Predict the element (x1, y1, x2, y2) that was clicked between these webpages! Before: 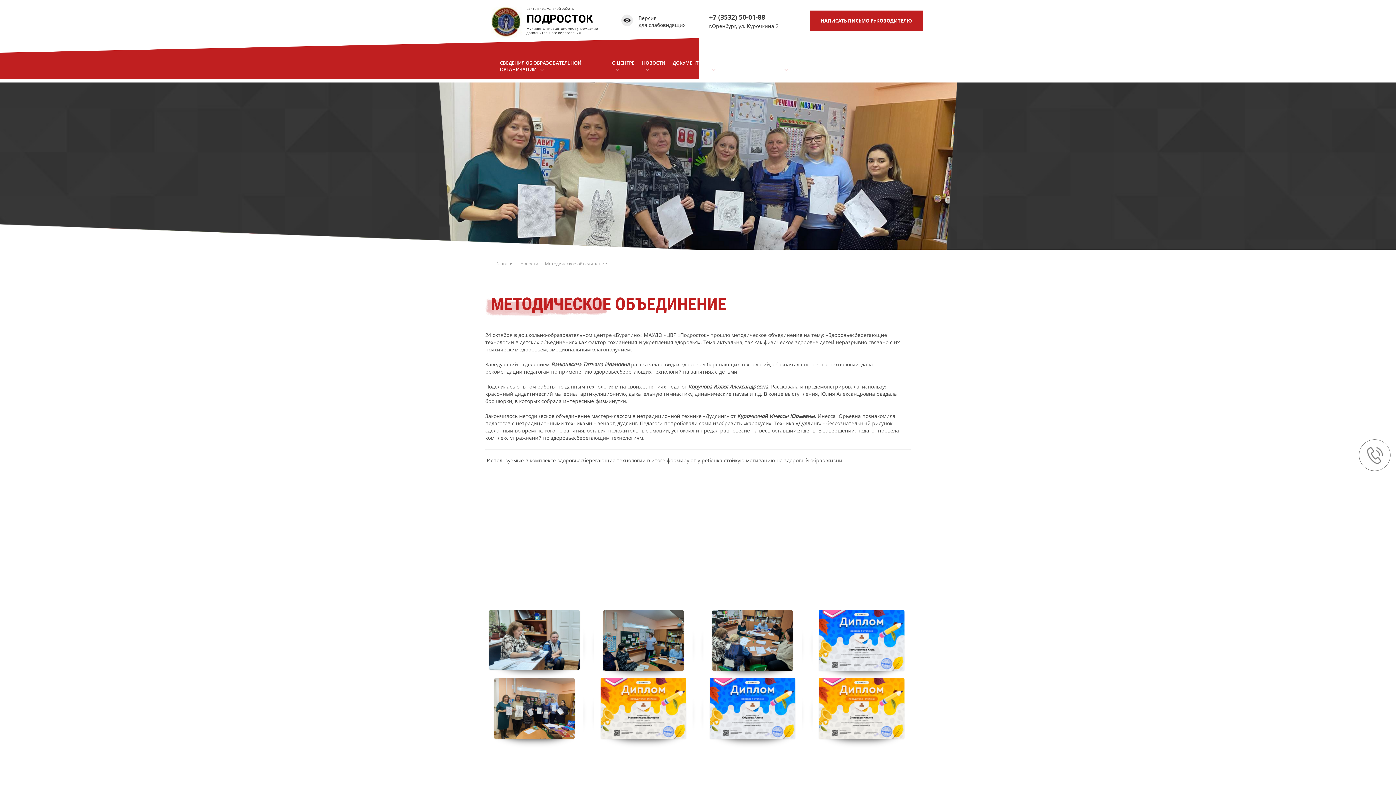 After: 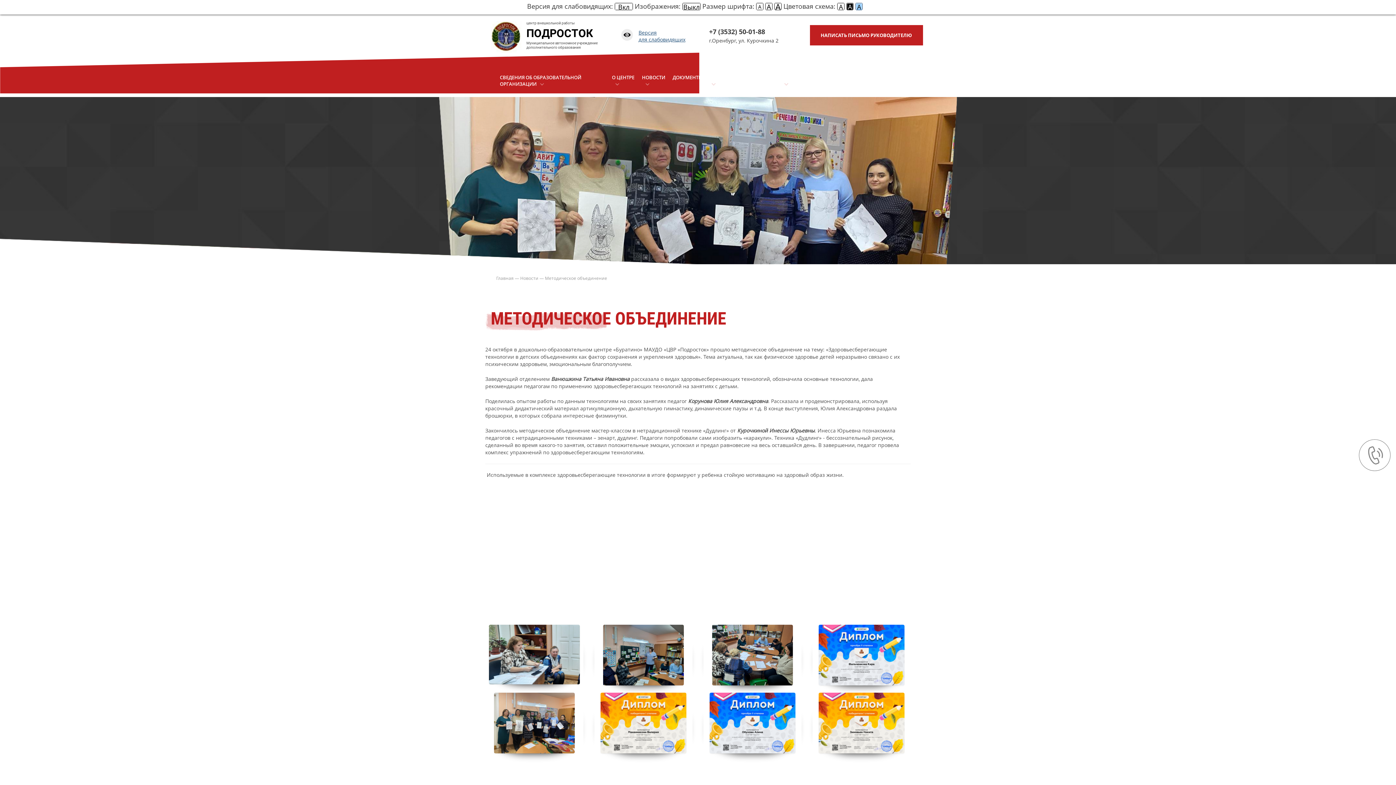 Action: label: Версия
для слабовидящих bbox: (621, 14, 685, 28)